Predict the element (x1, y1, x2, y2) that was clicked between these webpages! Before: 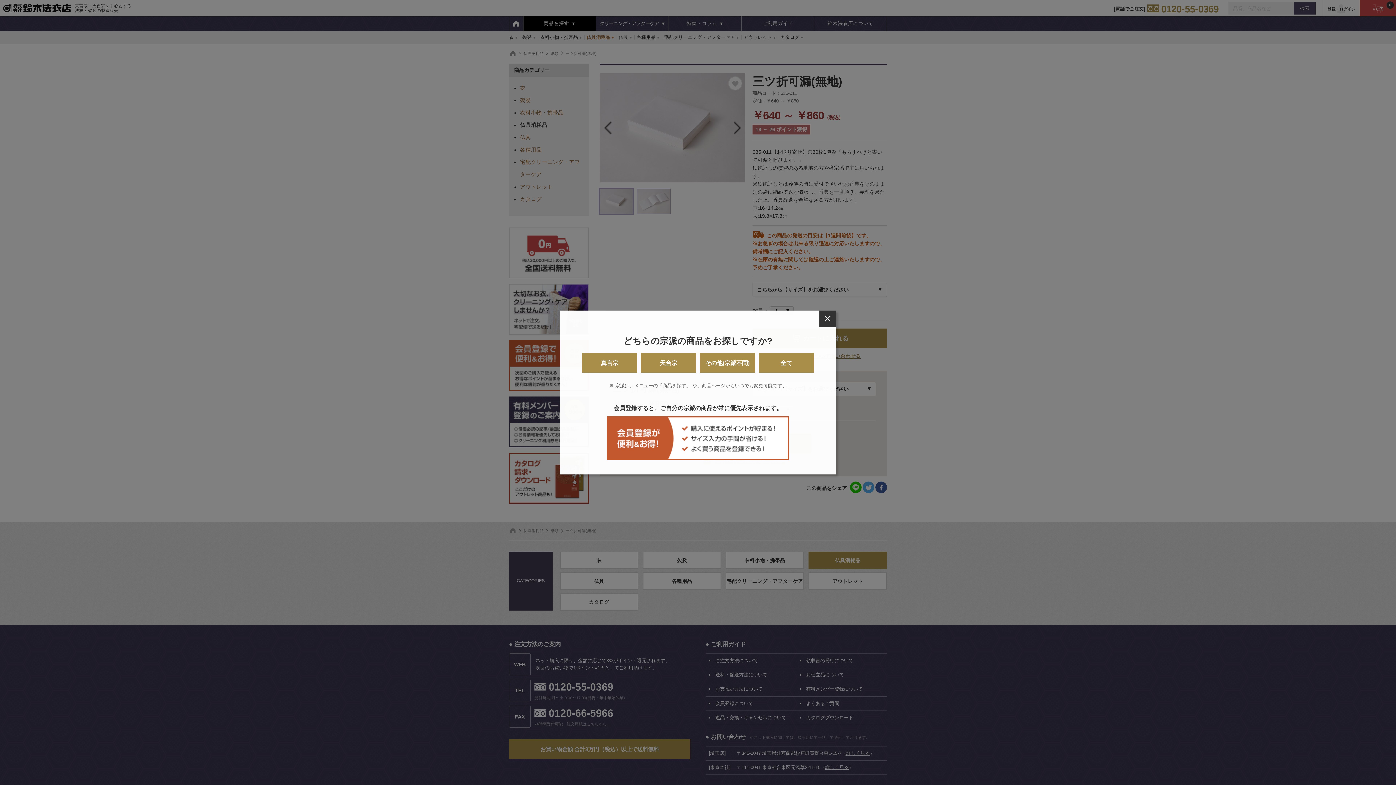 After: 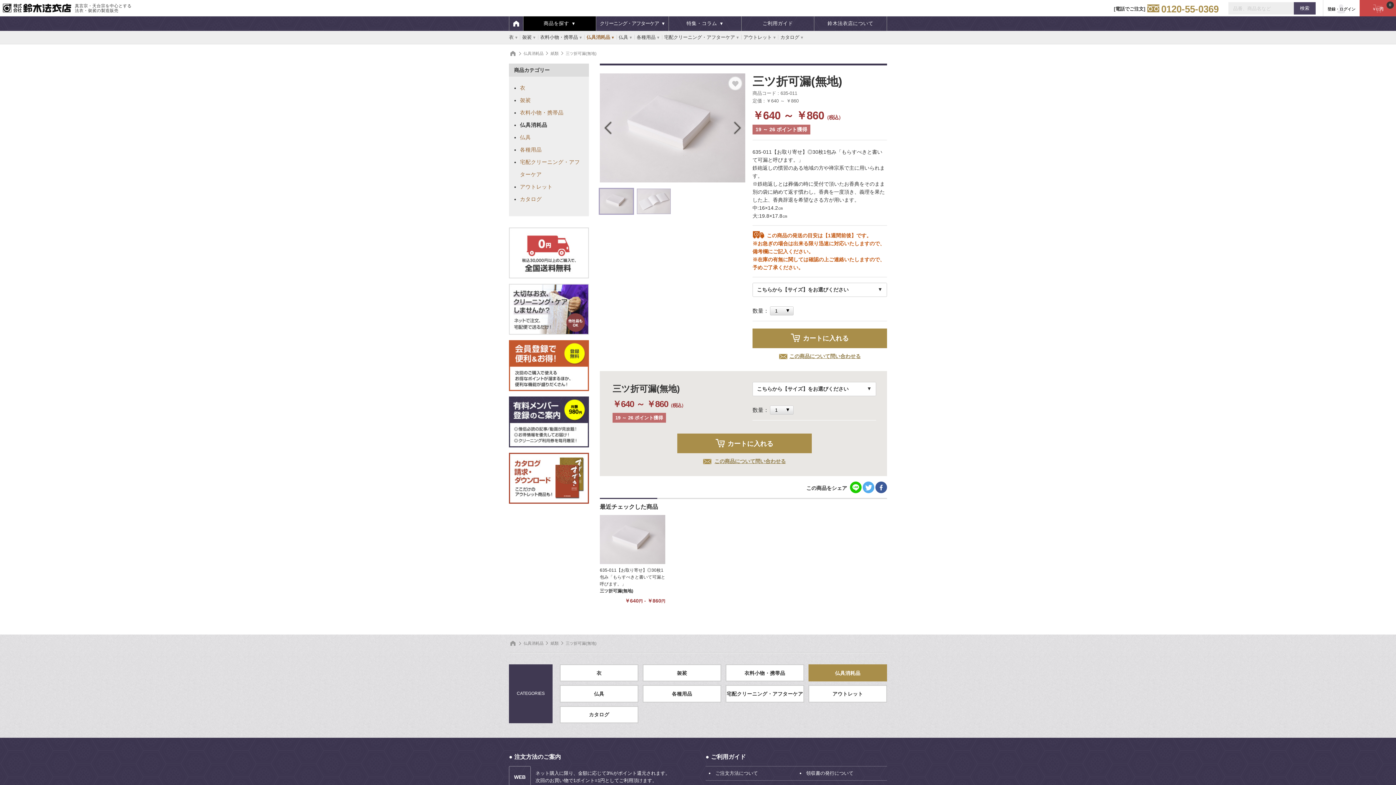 Action: label: 真言宗 bbox: (582, 353, 637, 373)